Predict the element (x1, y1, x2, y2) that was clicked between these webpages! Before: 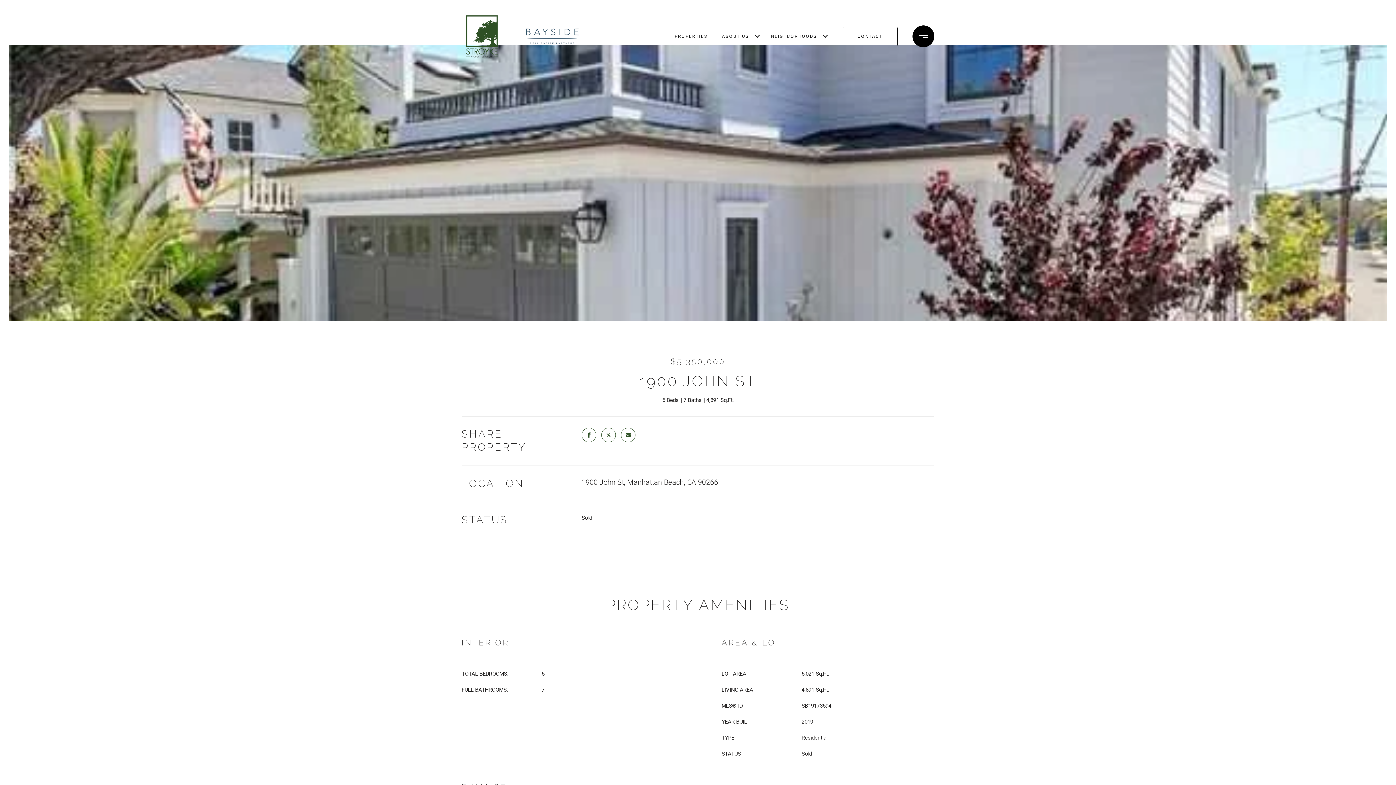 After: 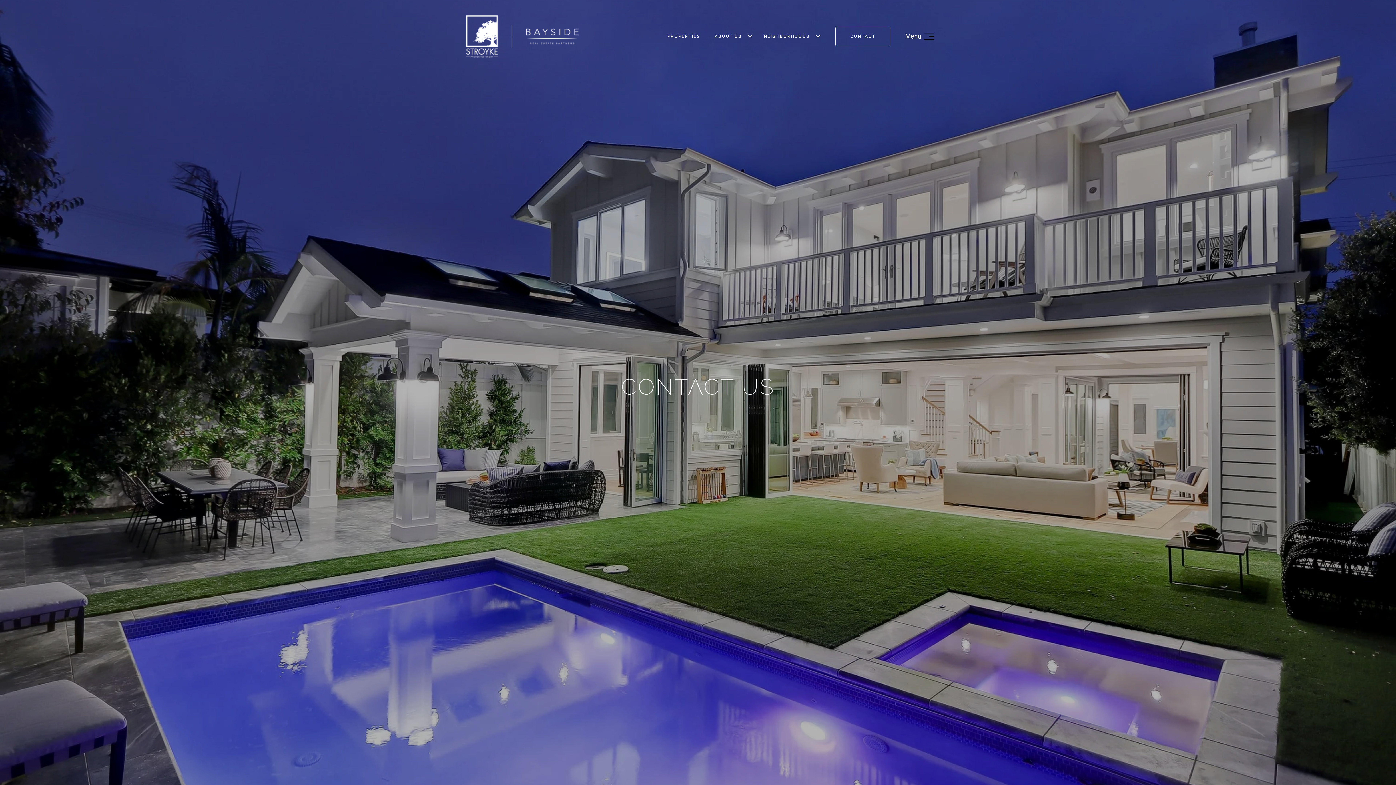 Action: label: CONTACT bbox: (842, 26, 897, 46)